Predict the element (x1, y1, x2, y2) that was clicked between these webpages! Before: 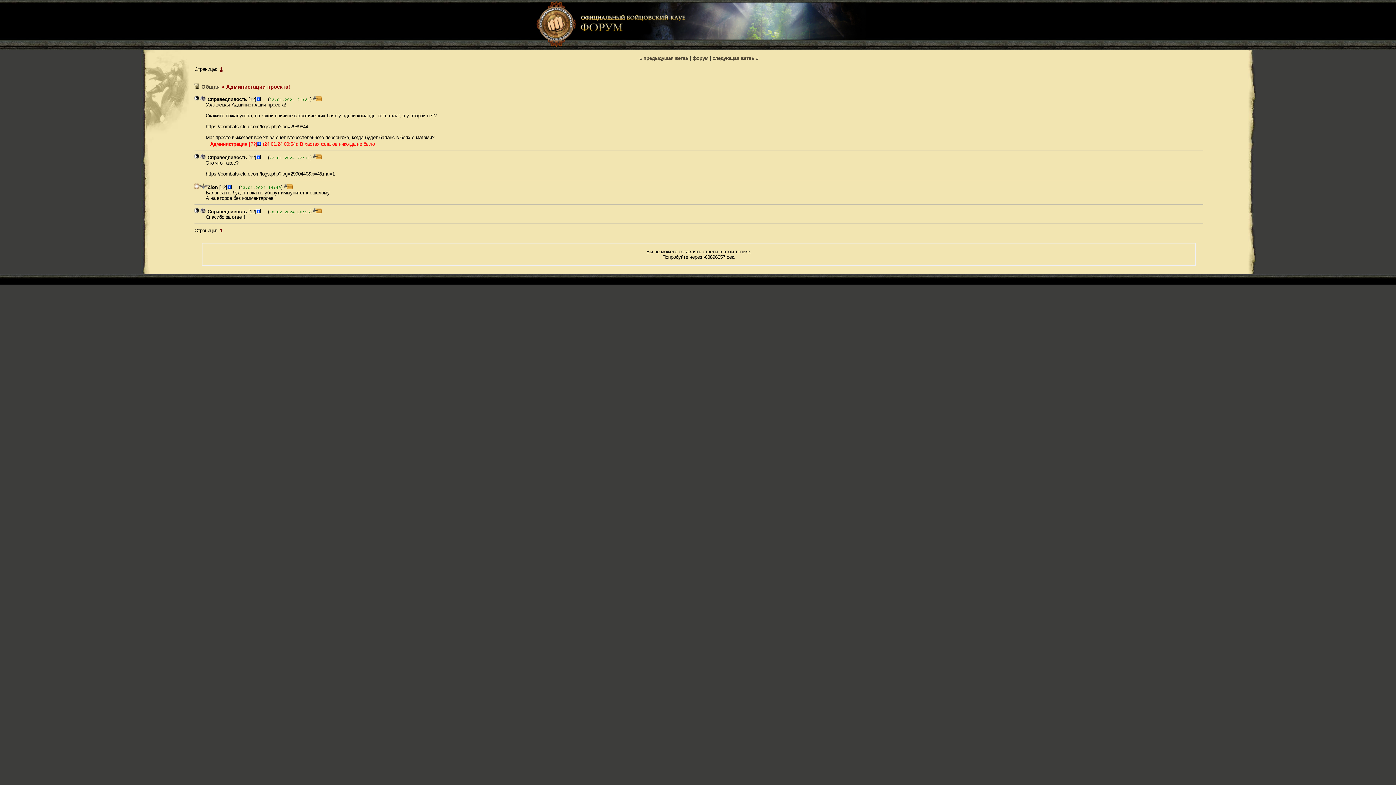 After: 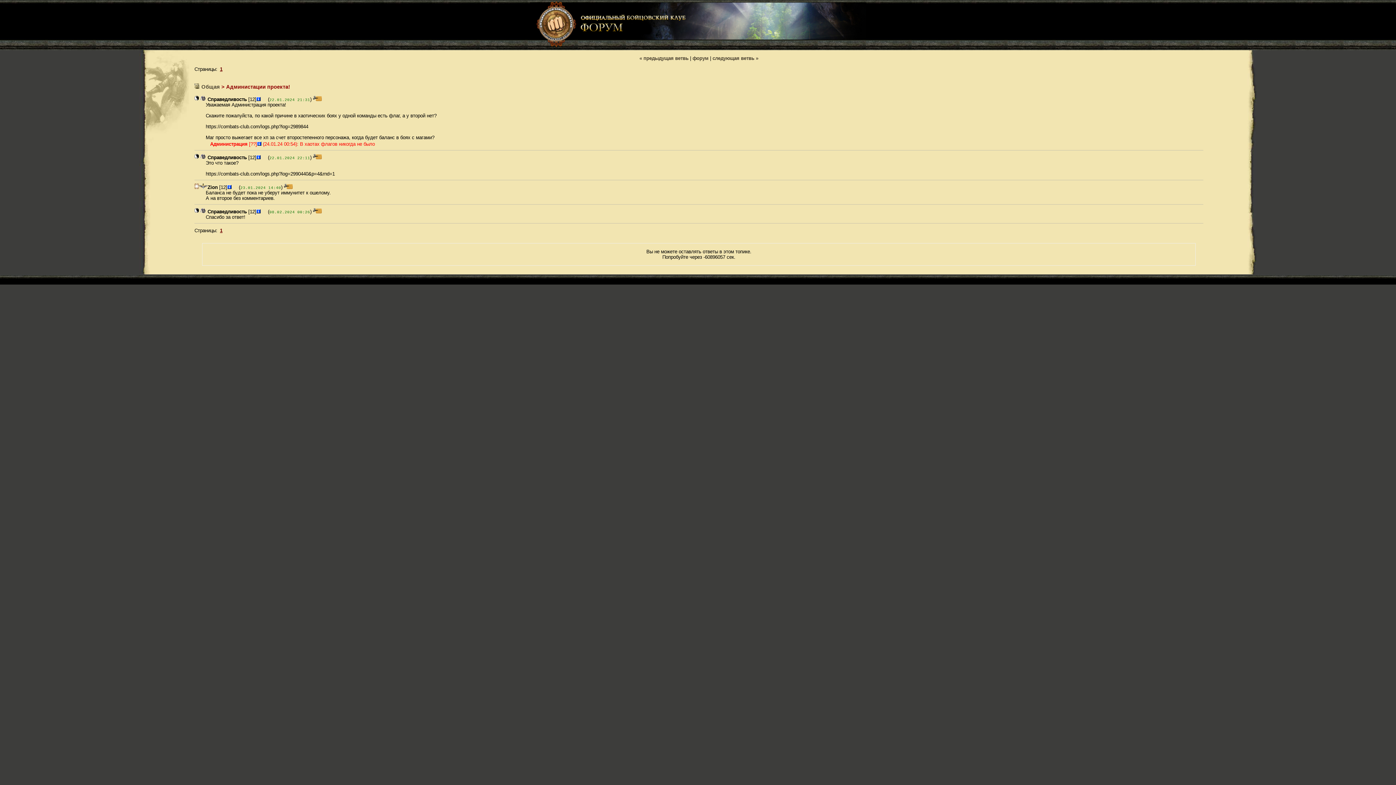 Action: bbox: (256, 209, 260, 214)